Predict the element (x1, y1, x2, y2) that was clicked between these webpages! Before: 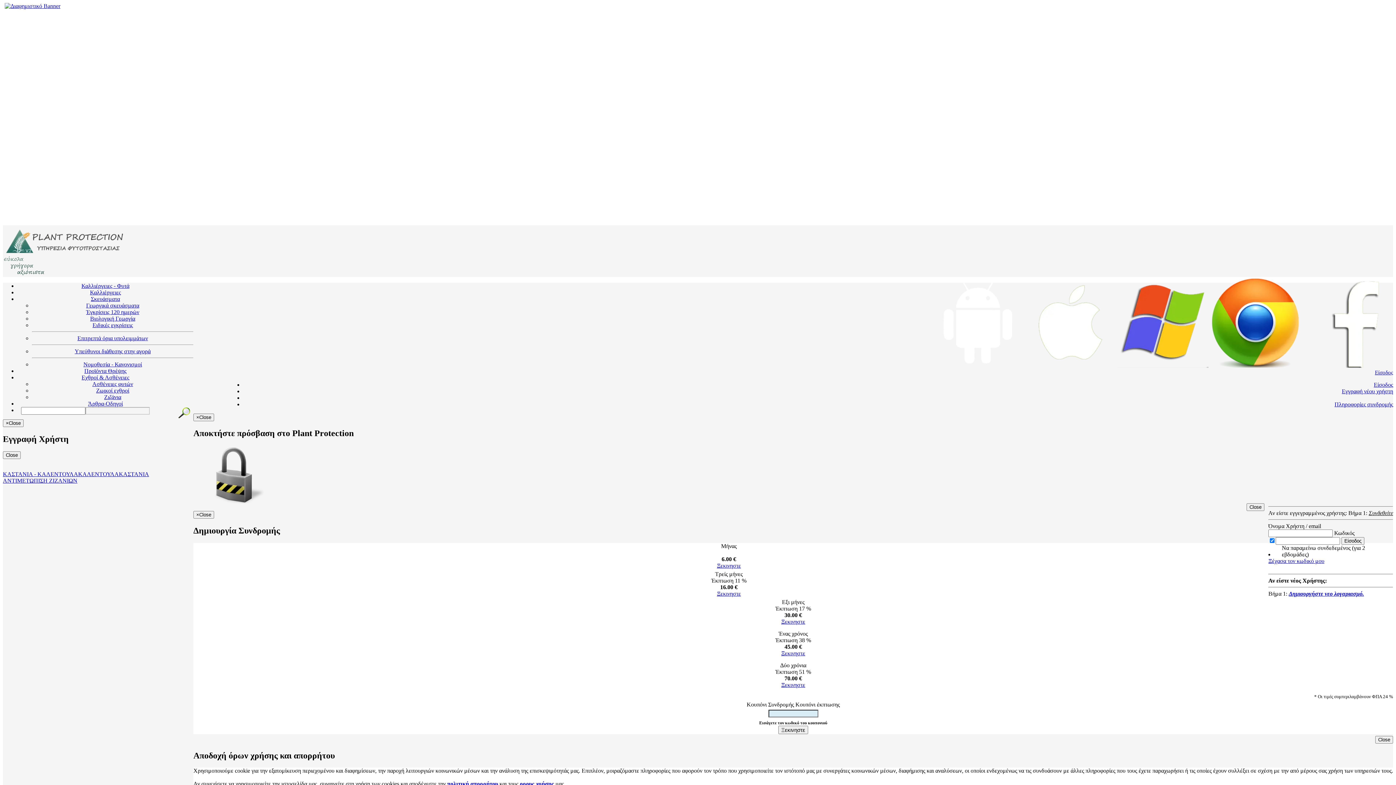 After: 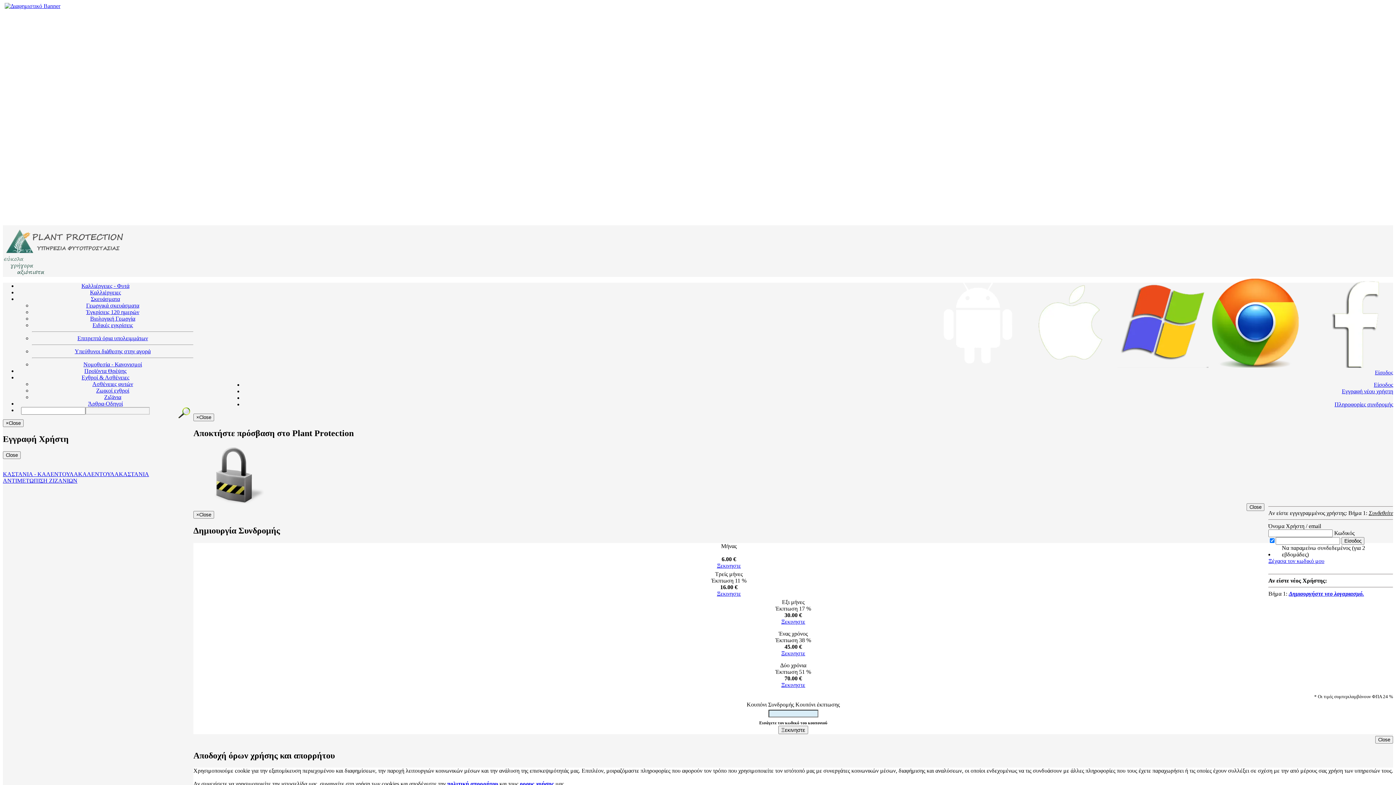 Action: bbox: (1302, 362, 1393, 369)